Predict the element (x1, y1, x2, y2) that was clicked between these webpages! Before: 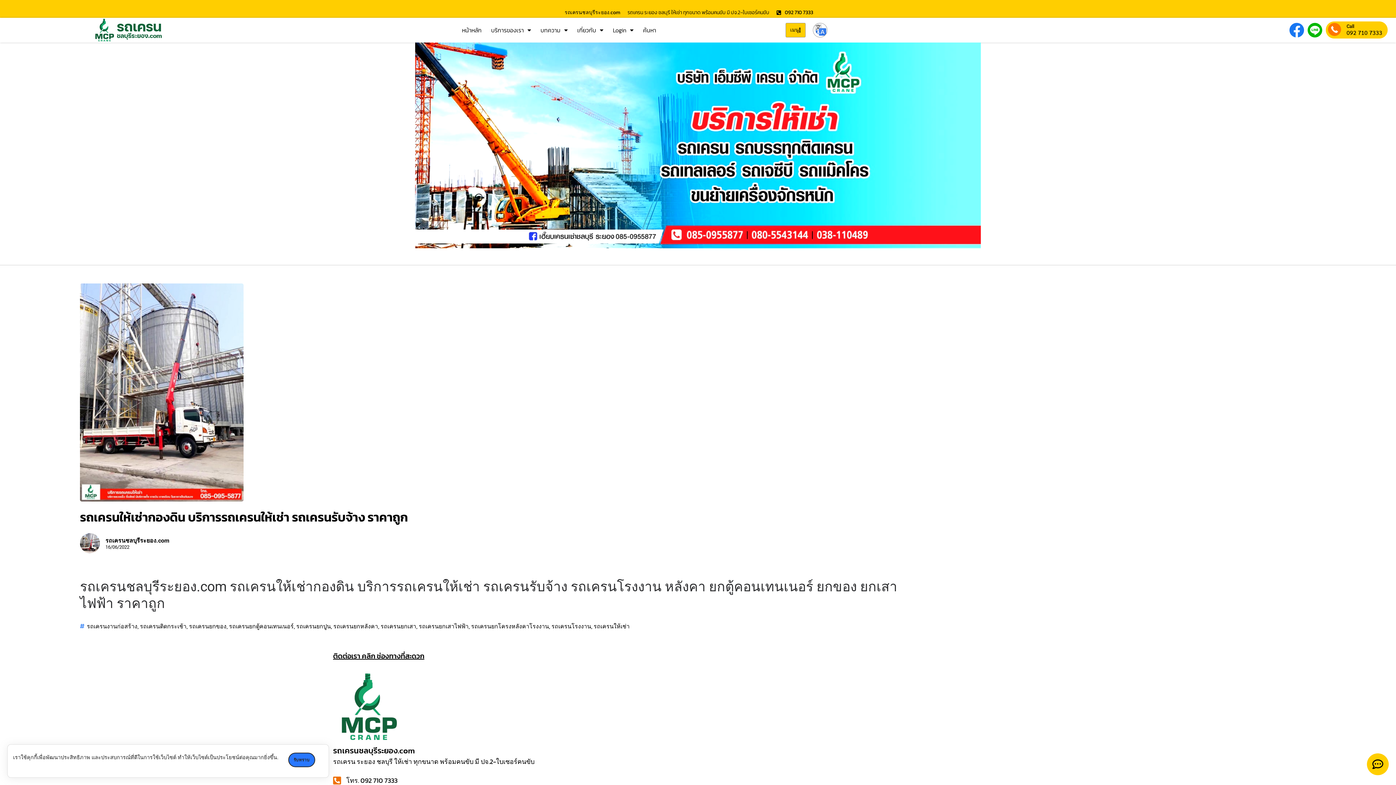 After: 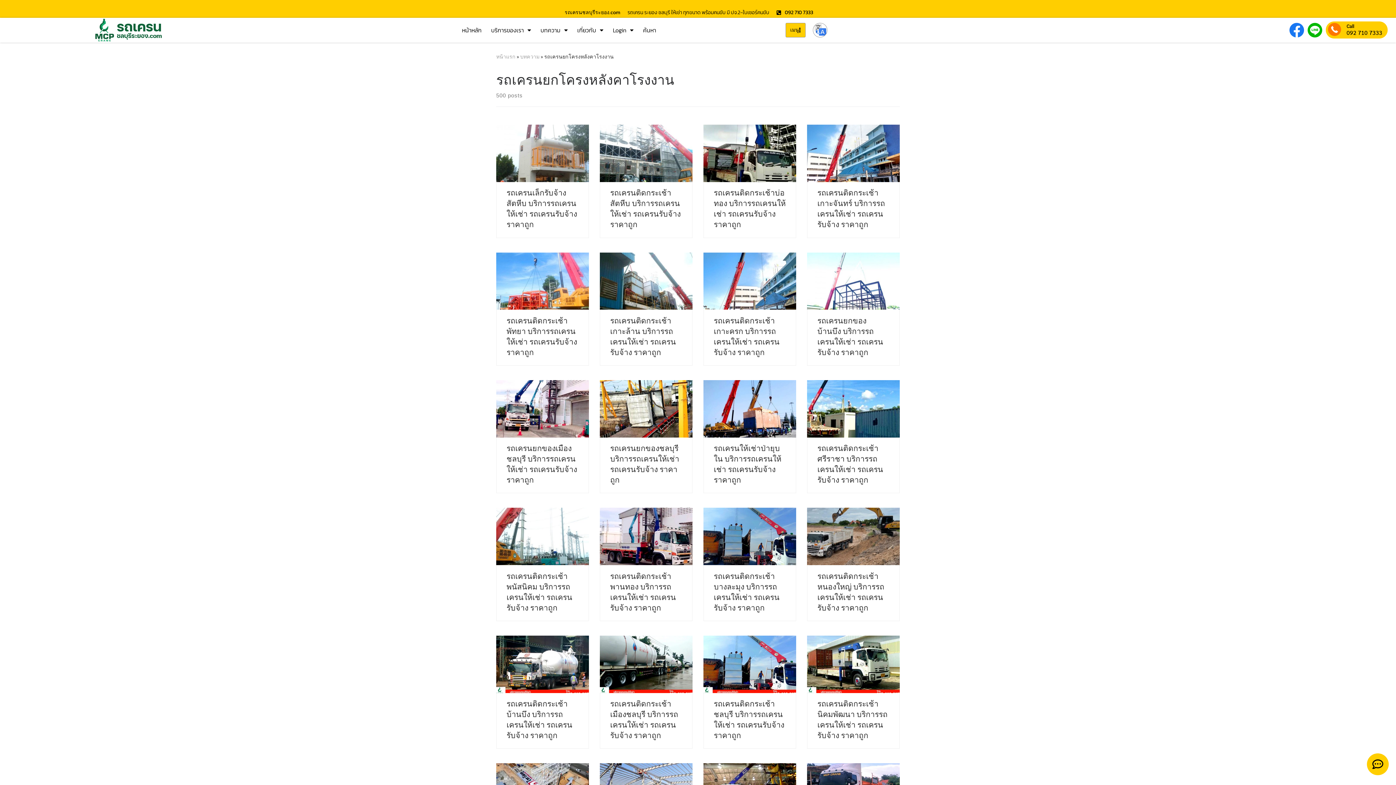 Action: label: รถเครนยกโครงหลังคาโรงงาน bbox: (471, 622, 549, 631)